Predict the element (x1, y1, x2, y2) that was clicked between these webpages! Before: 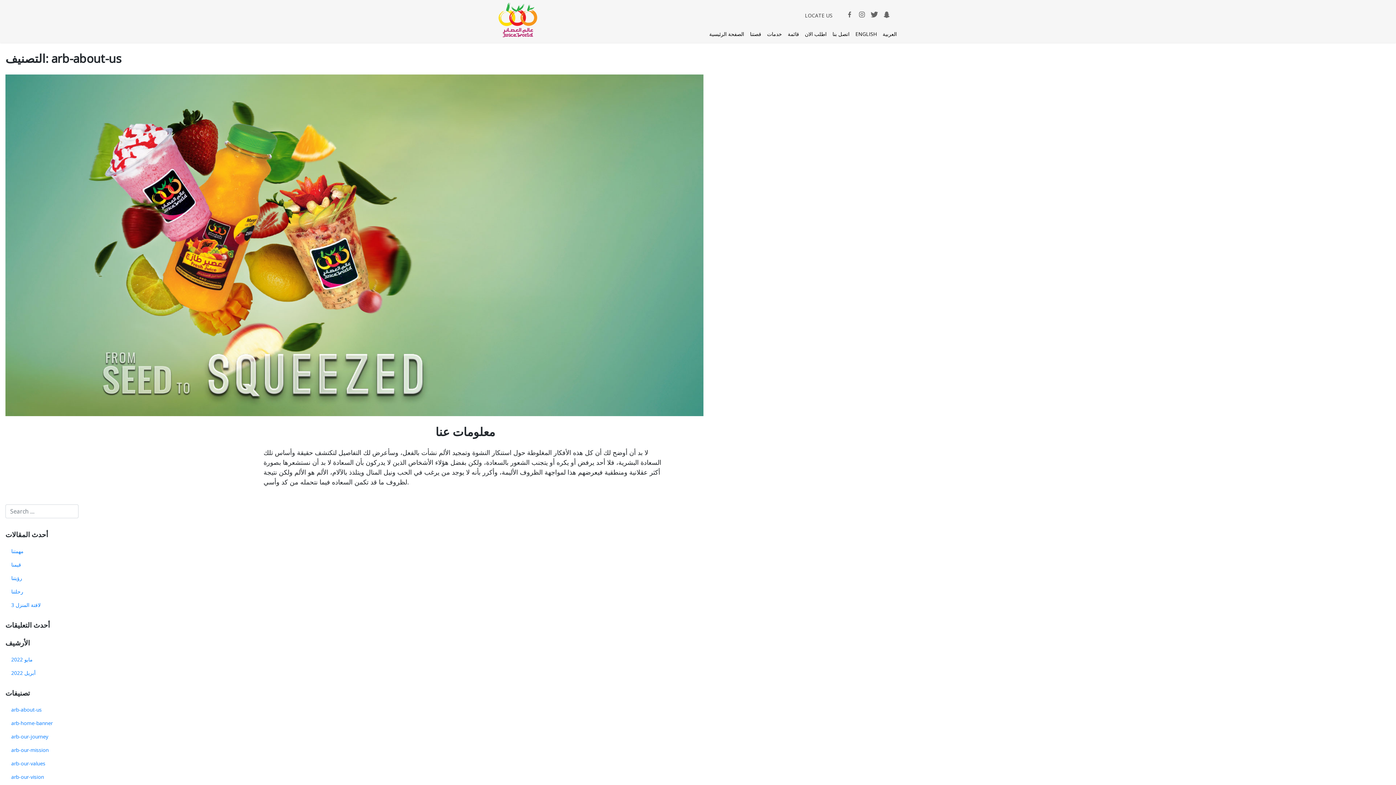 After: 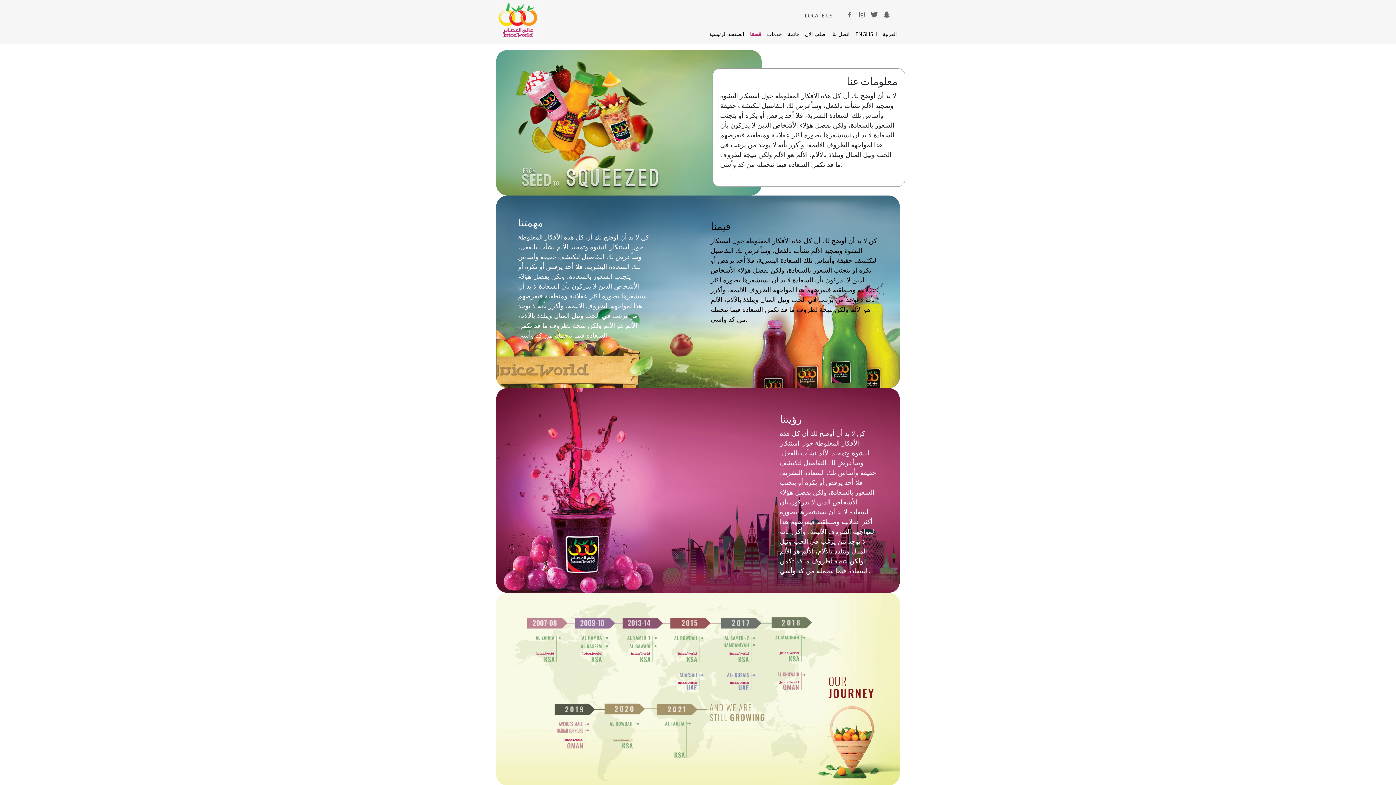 Action: bbox: (747, 27, 764, 40) label: قصتنا